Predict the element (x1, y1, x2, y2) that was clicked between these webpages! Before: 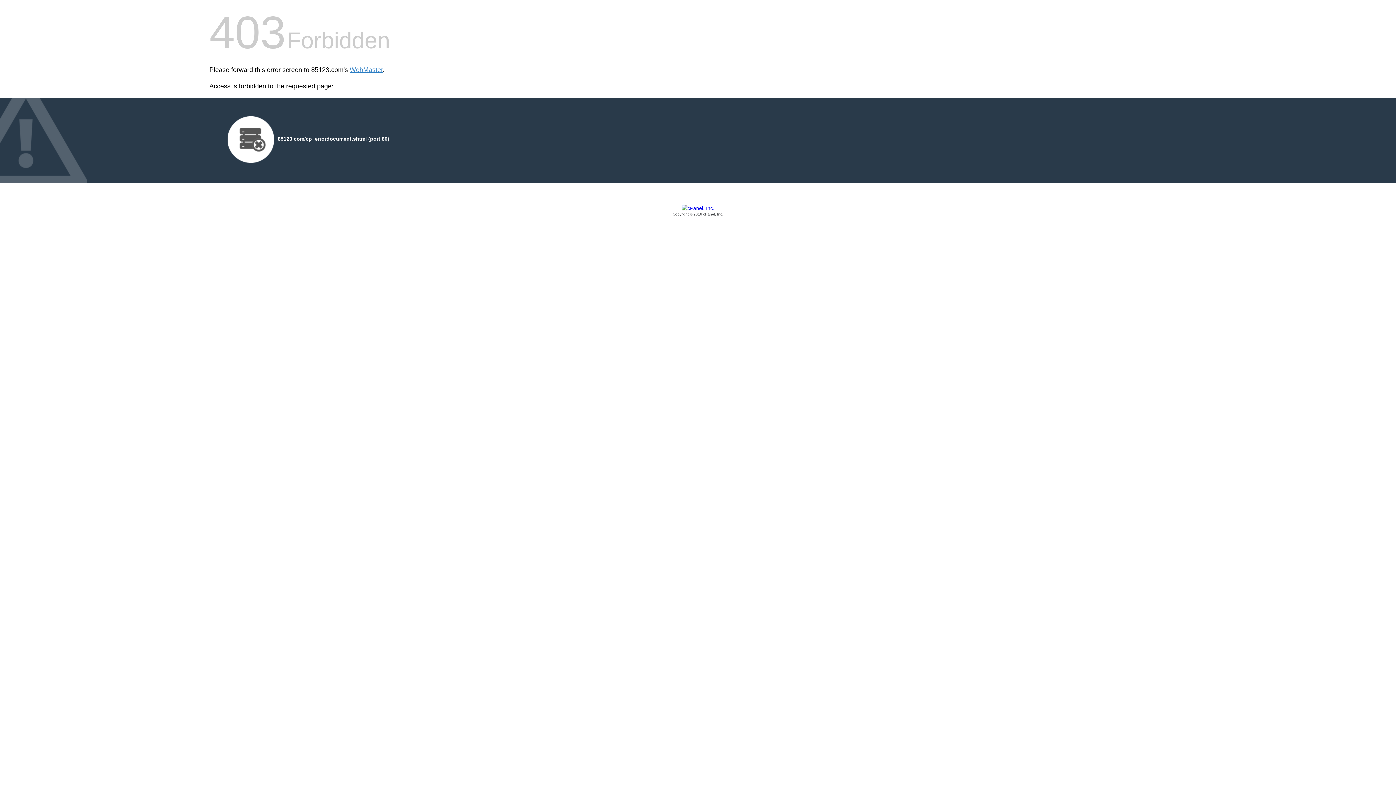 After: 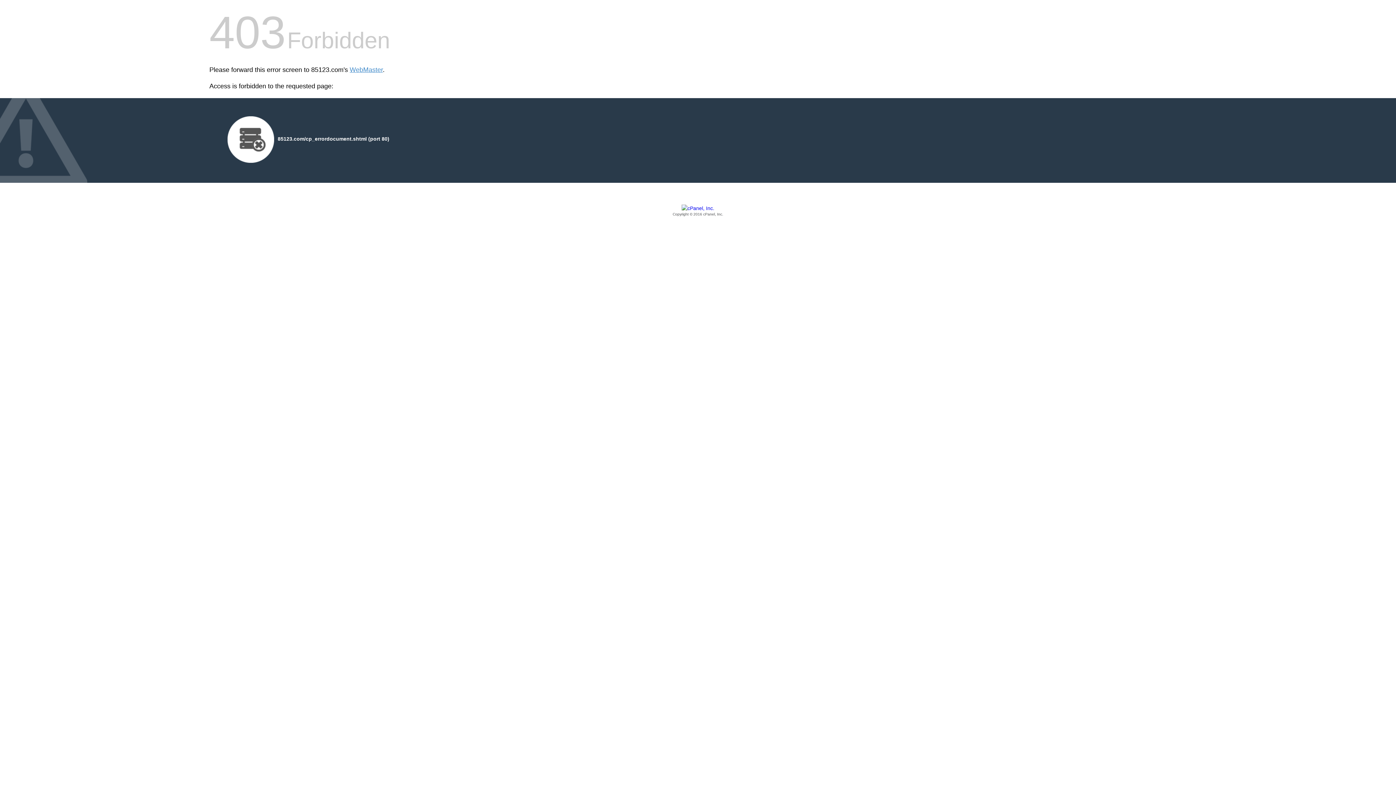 Action: bbox: (209, 205, 1186, 217) label: Copyright © 2016 cPanel, Inc.